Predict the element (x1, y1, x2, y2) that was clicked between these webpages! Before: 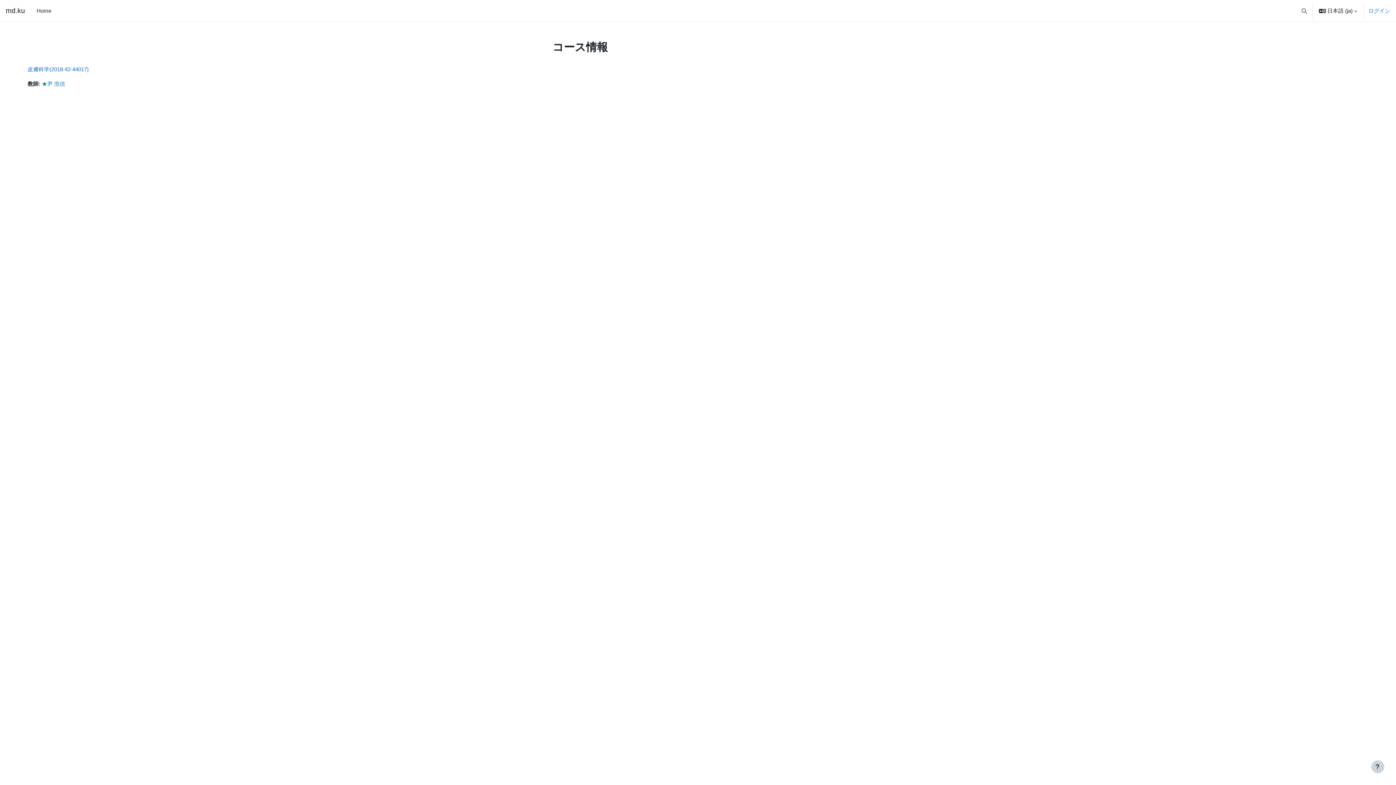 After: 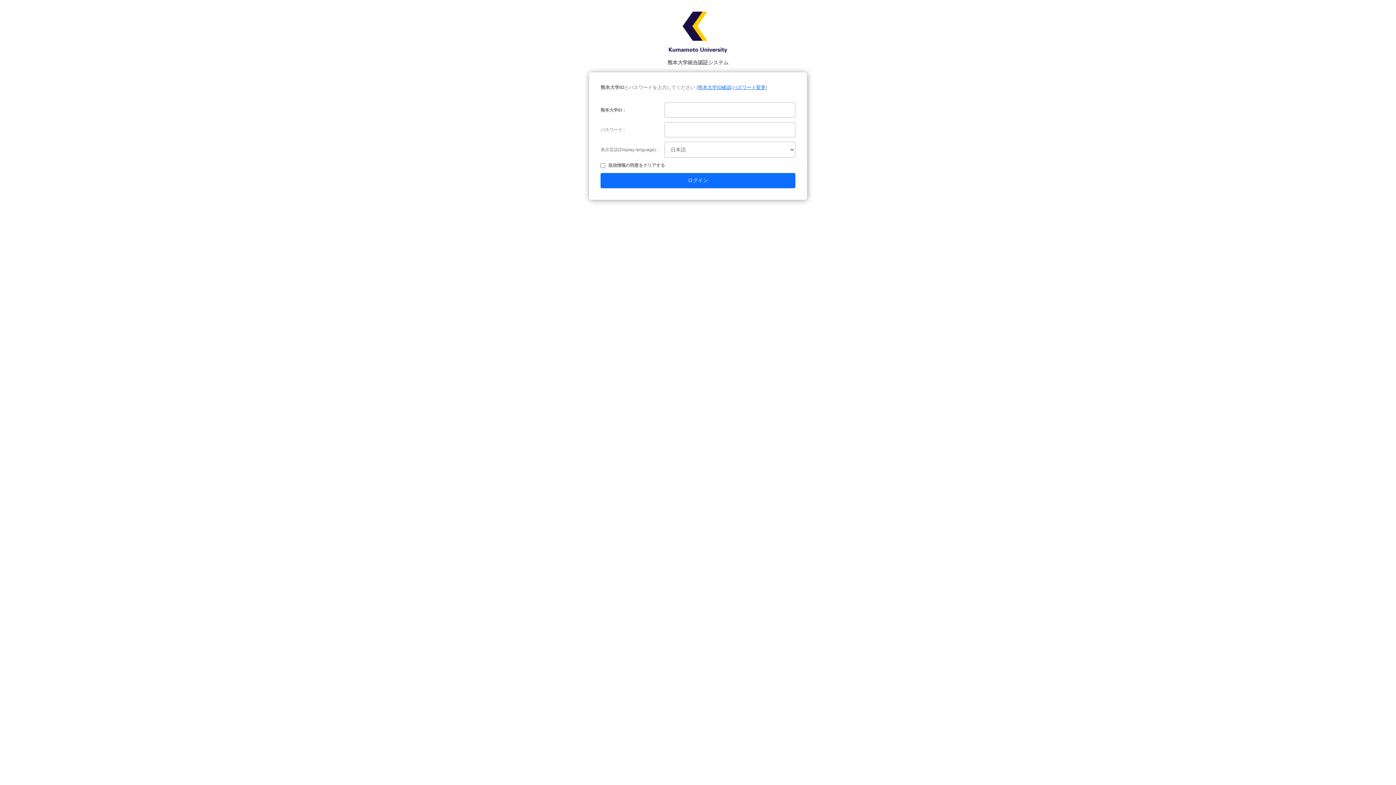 Action: bbox: (1368, 6, 1390, 14) label: ログイン